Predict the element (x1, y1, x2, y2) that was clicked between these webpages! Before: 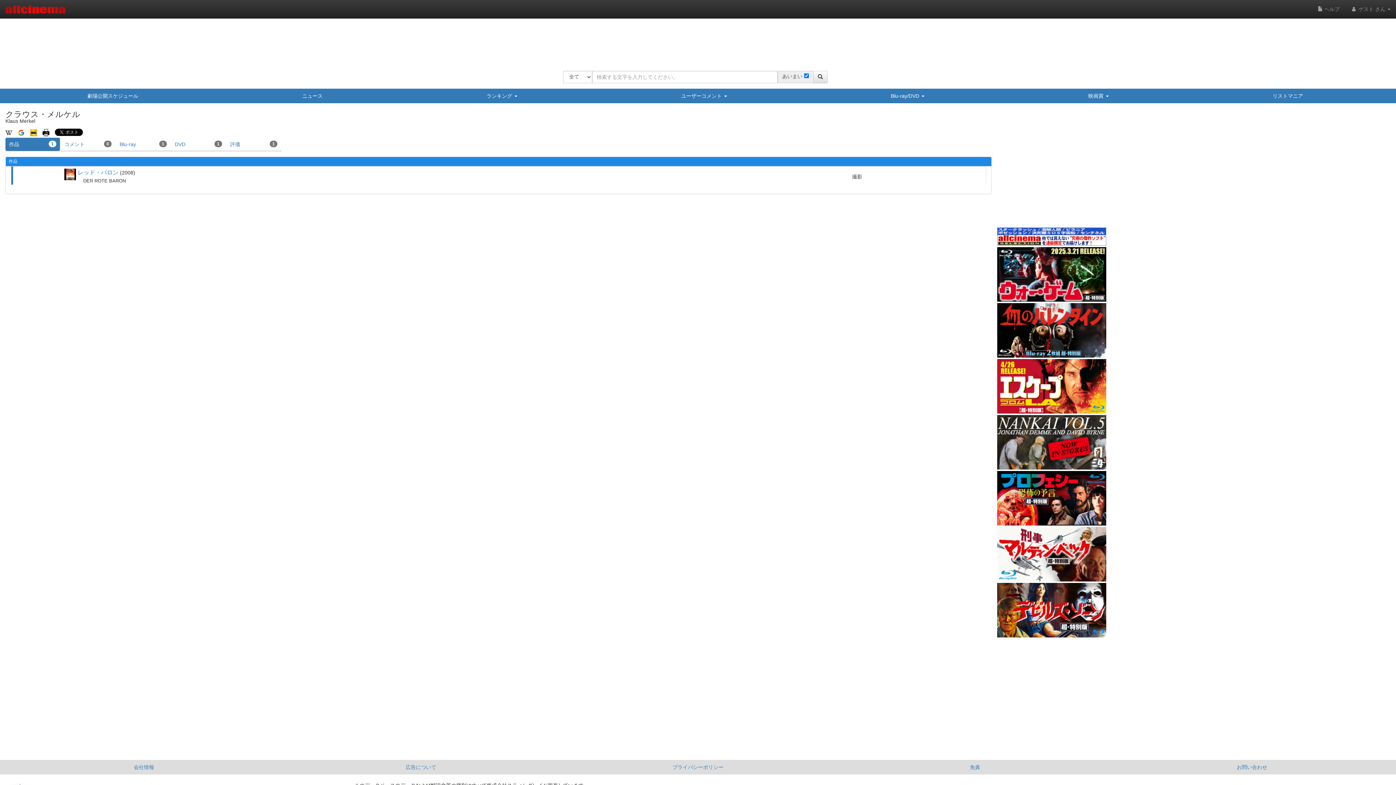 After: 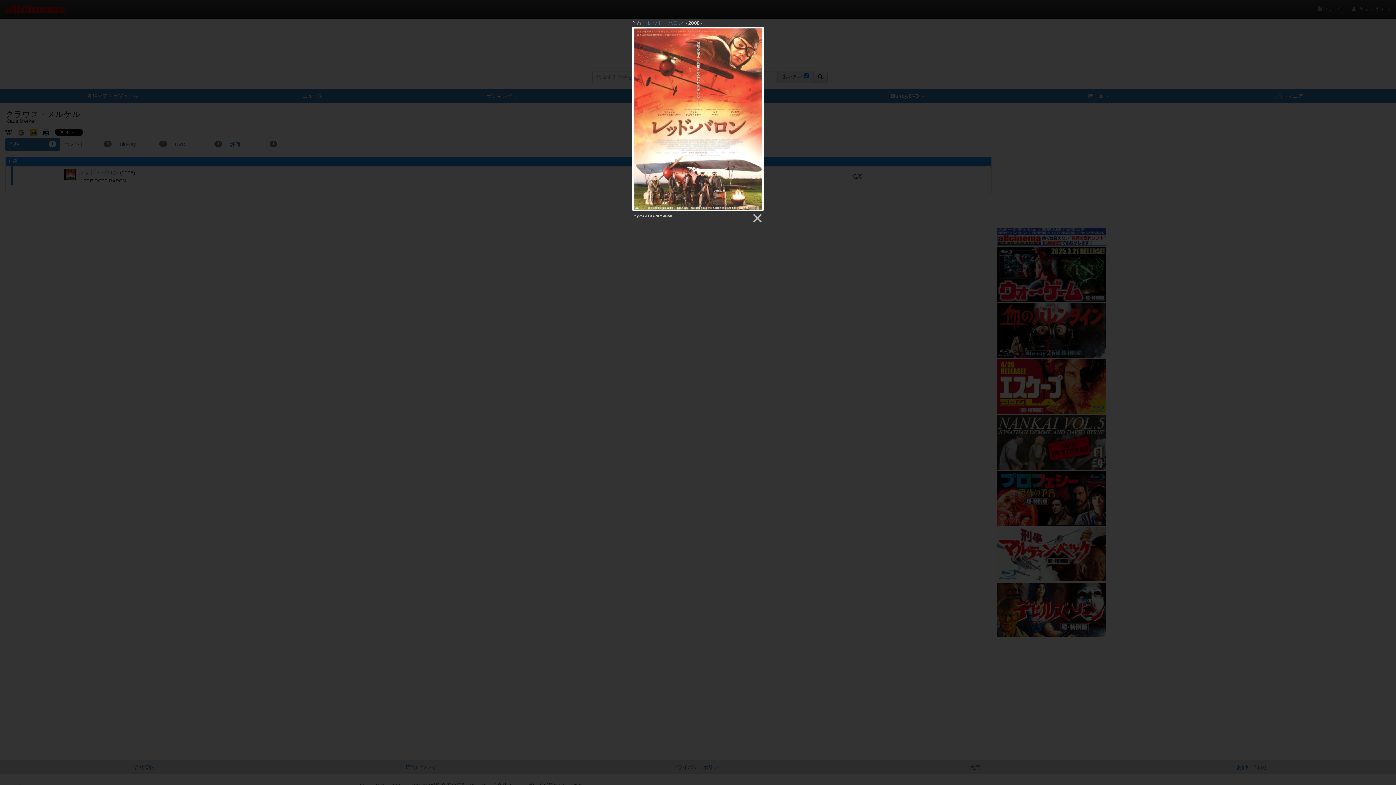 Action: bbox: (64, 175, 77, 181)